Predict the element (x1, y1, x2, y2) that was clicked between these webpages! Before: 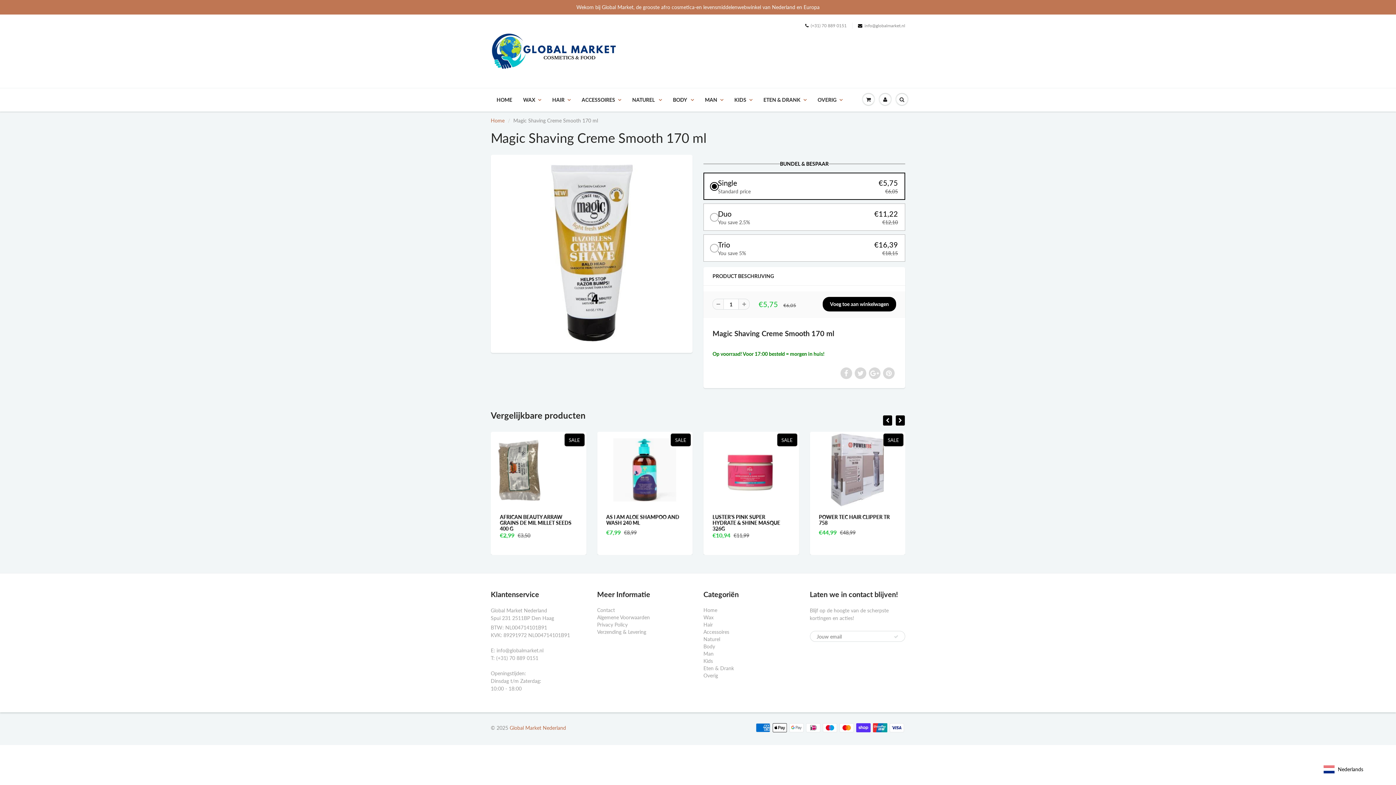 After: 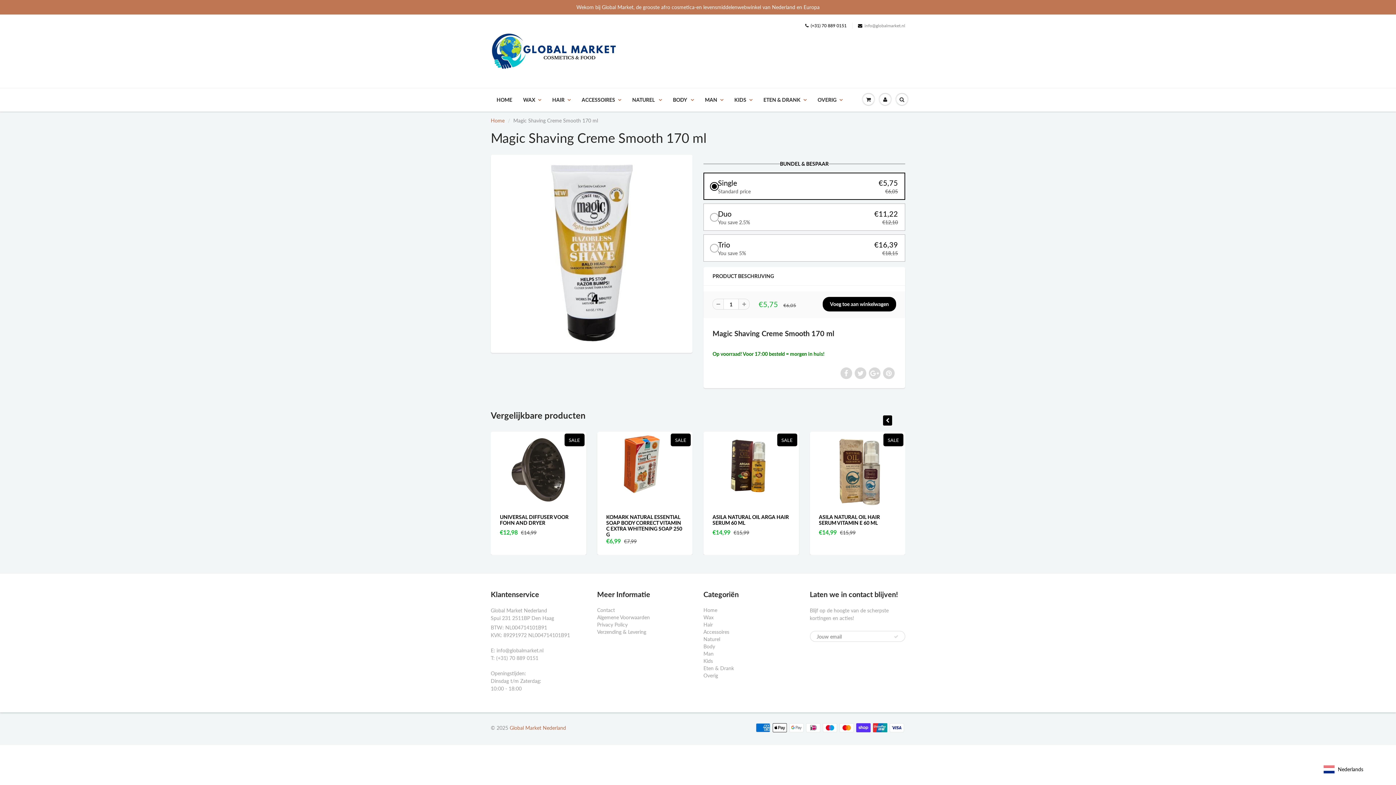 Action: label: (+31) 70 889 0151 bbox: (805, 22, 846, 28)